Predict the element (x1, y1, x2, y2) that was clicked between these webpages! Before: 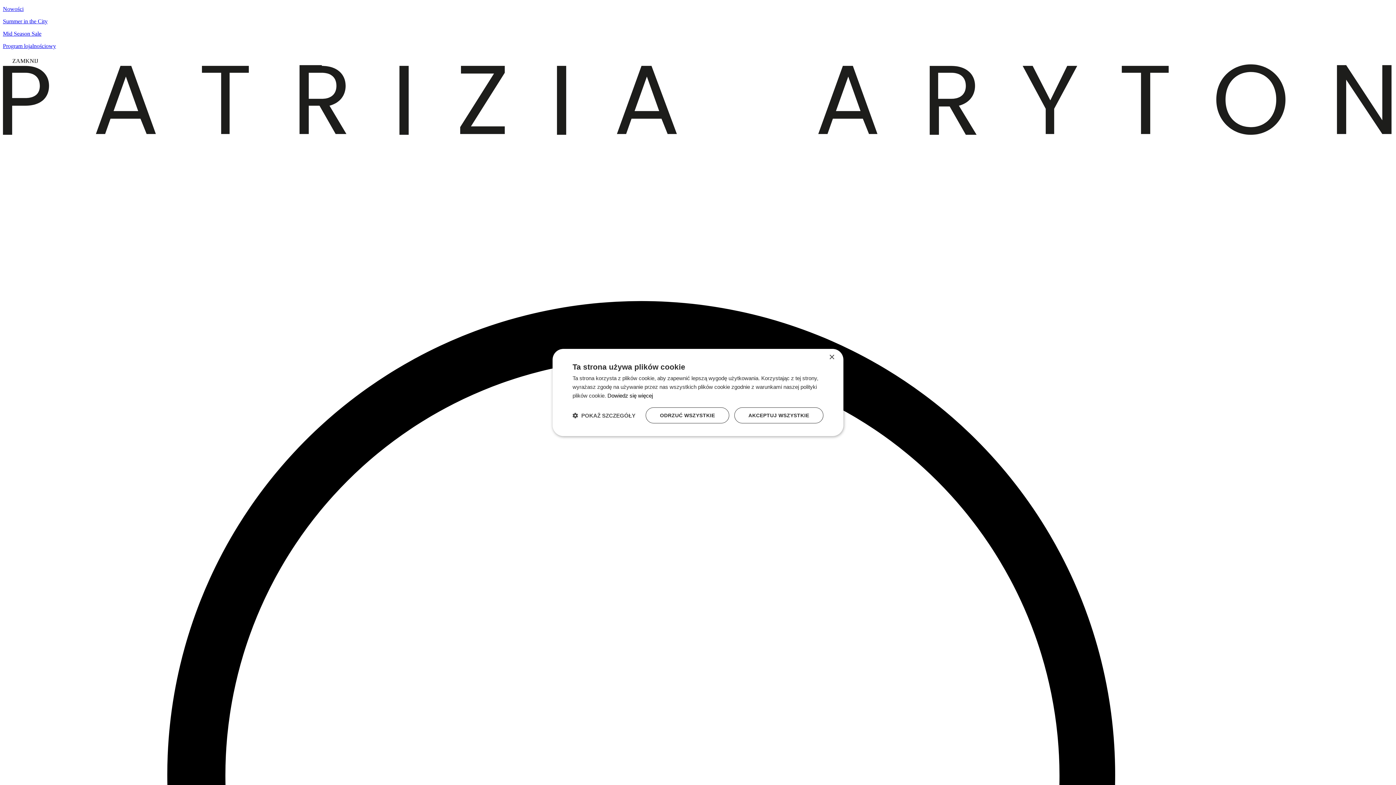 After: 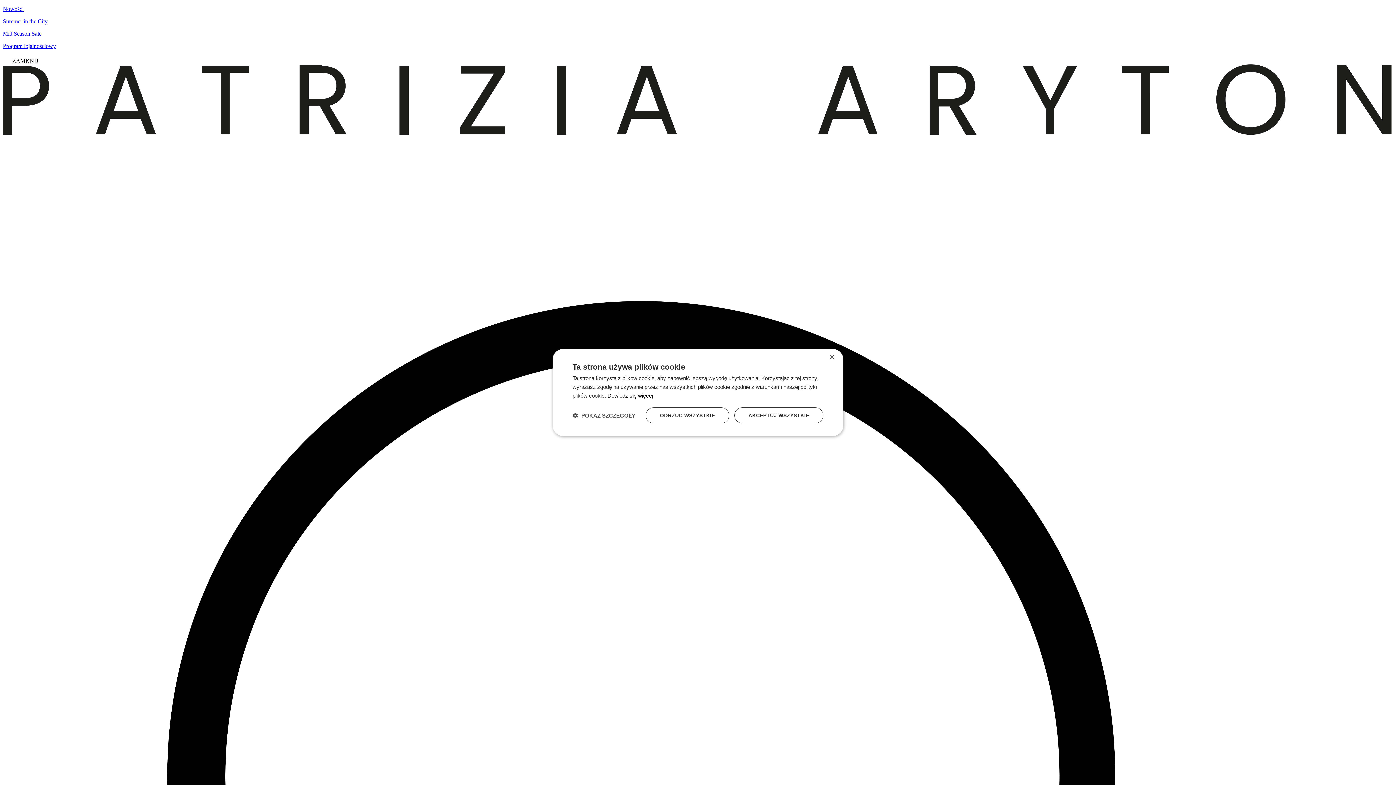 Action: bbox: (607, 392, 653, 398) label: Dowiedz się więcej, opens a new window